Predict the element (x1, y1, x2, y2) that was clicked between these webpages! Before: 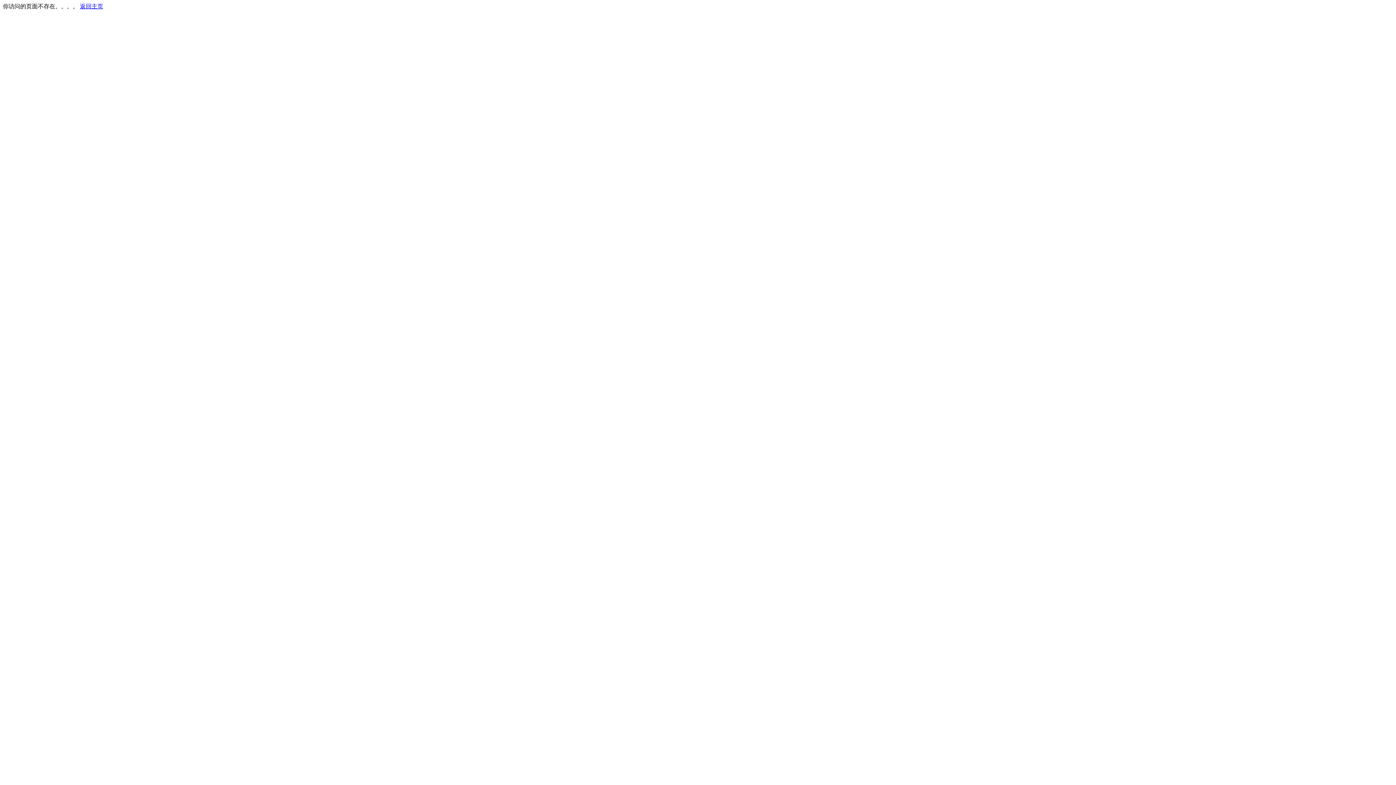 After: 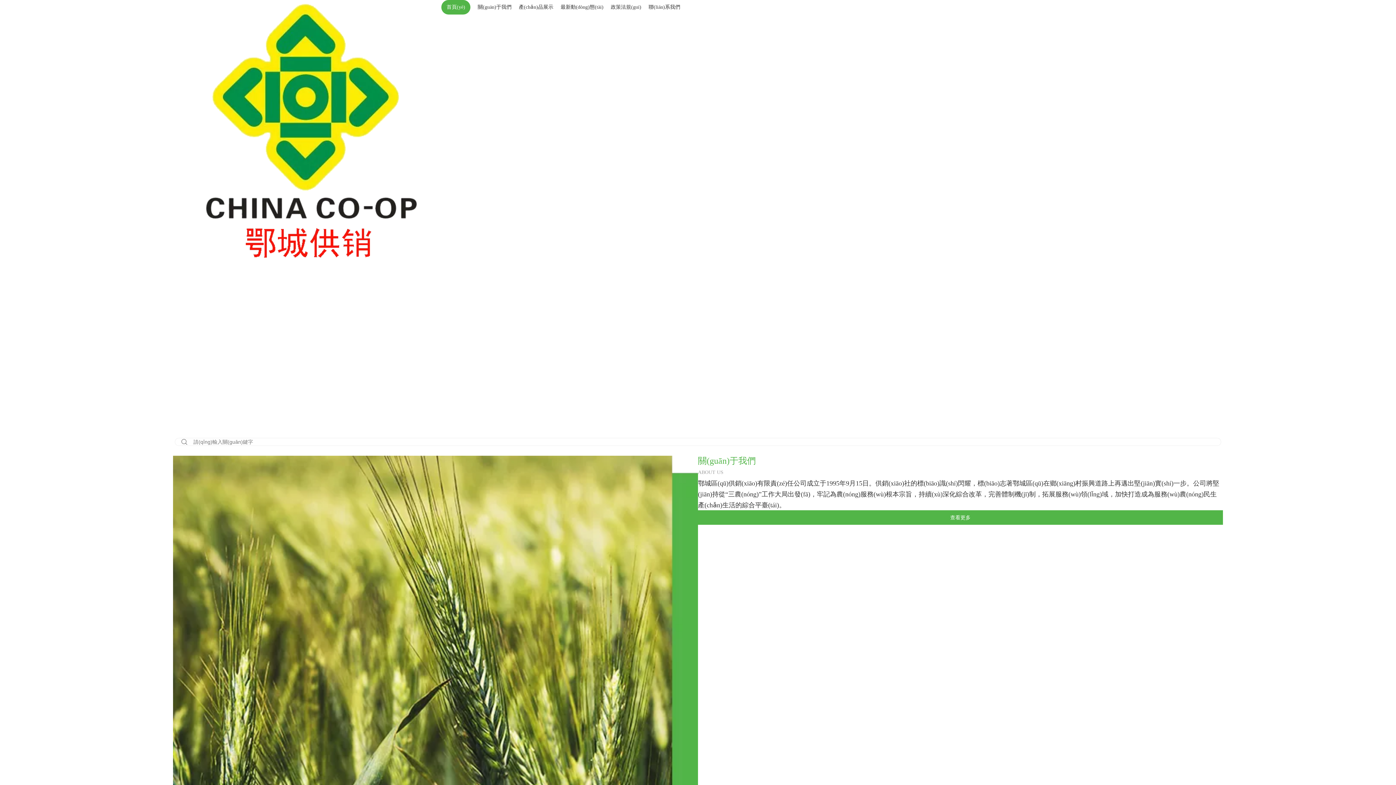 Action: bbox: (80, 3, 103, 9) label: 返回主页